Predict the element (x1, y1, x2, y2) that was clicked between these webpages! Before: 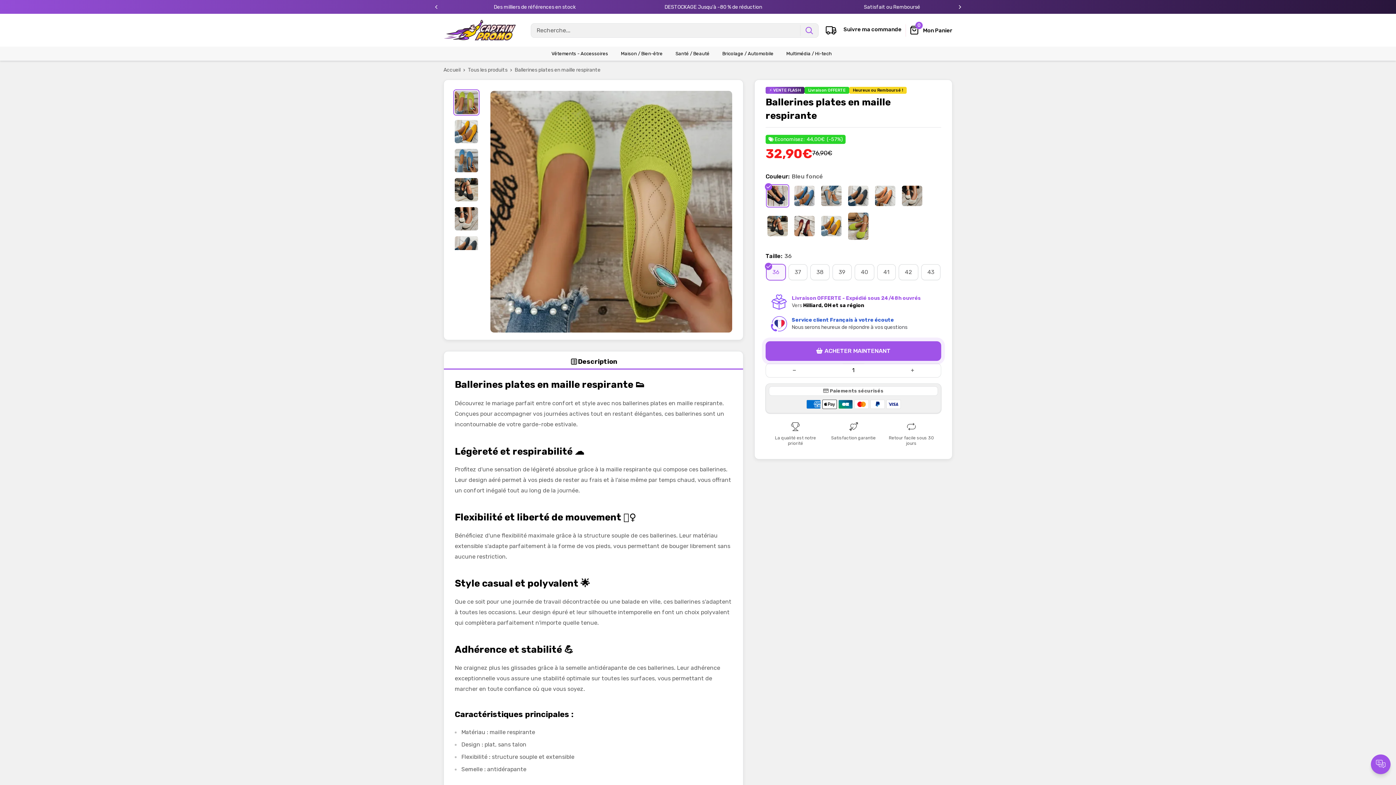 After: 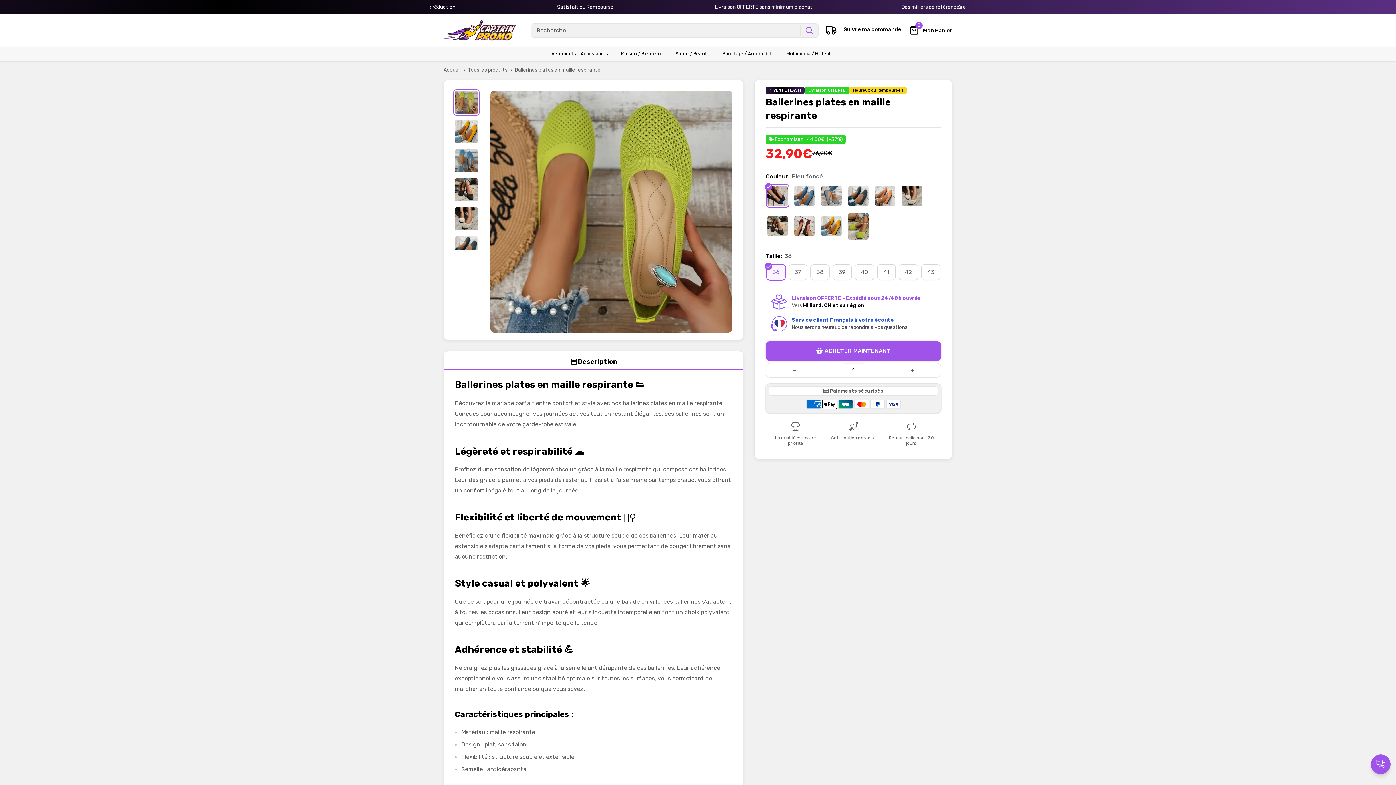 Action: bbox: (453, 89, 479, 115)